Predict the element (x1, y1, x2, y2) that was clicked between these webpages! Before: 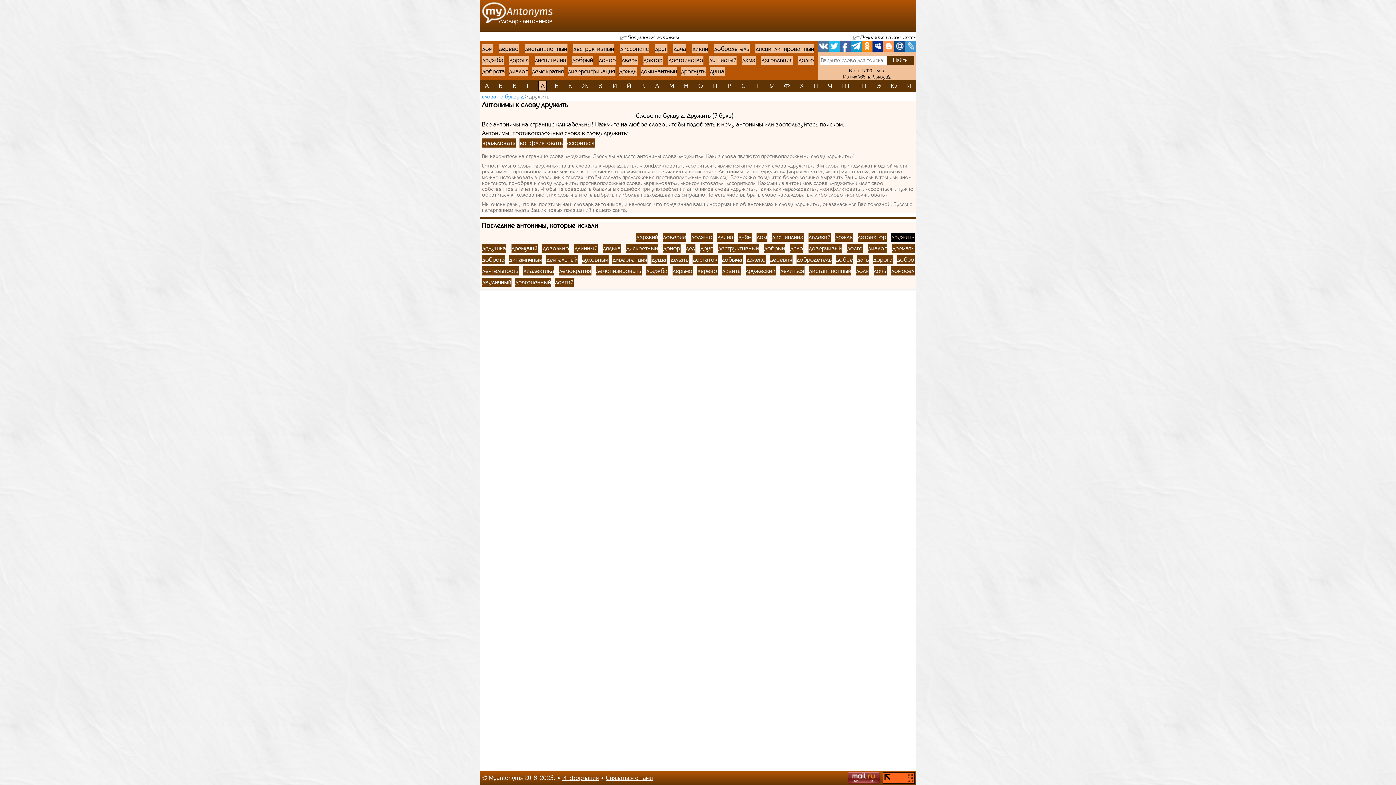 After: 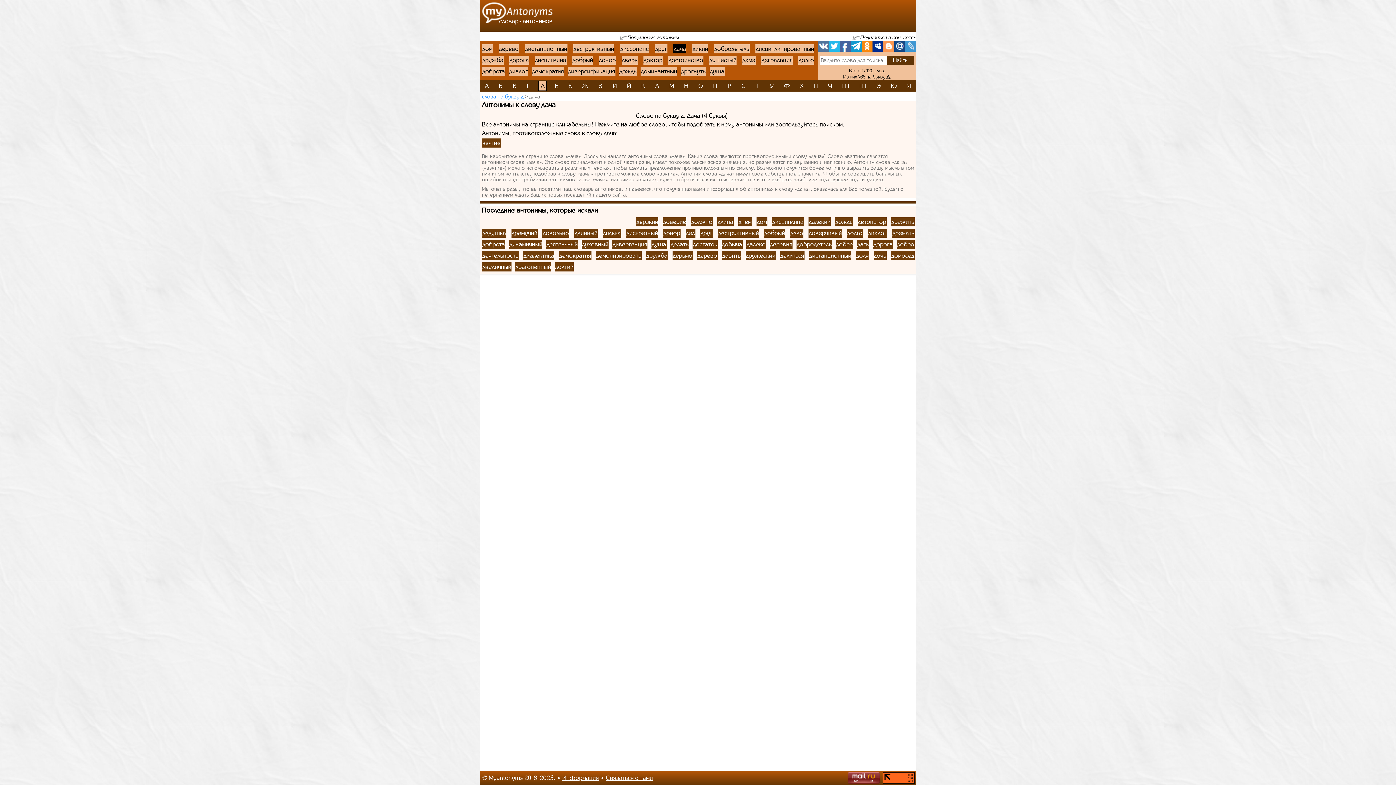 Action: bbox: (673, 44, 686, 53) label: дача